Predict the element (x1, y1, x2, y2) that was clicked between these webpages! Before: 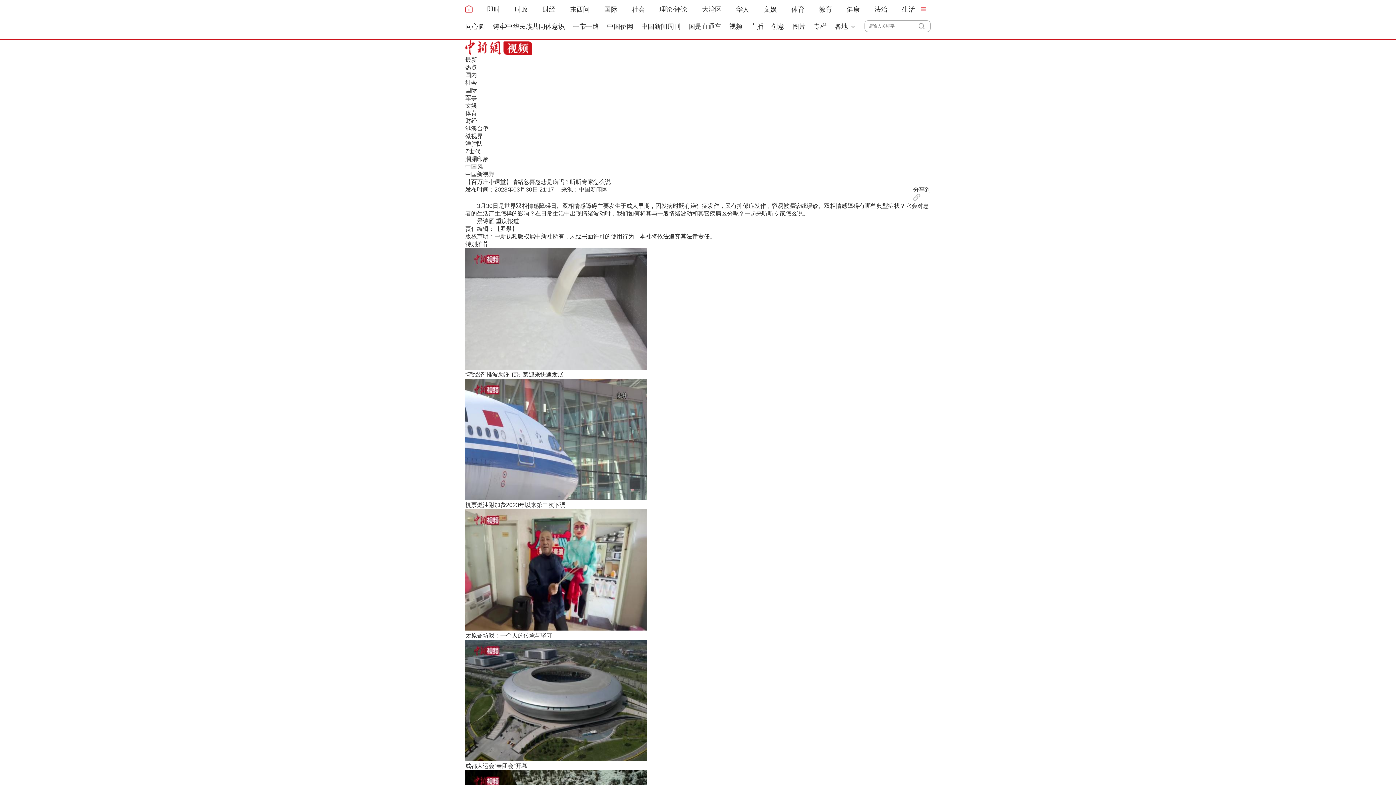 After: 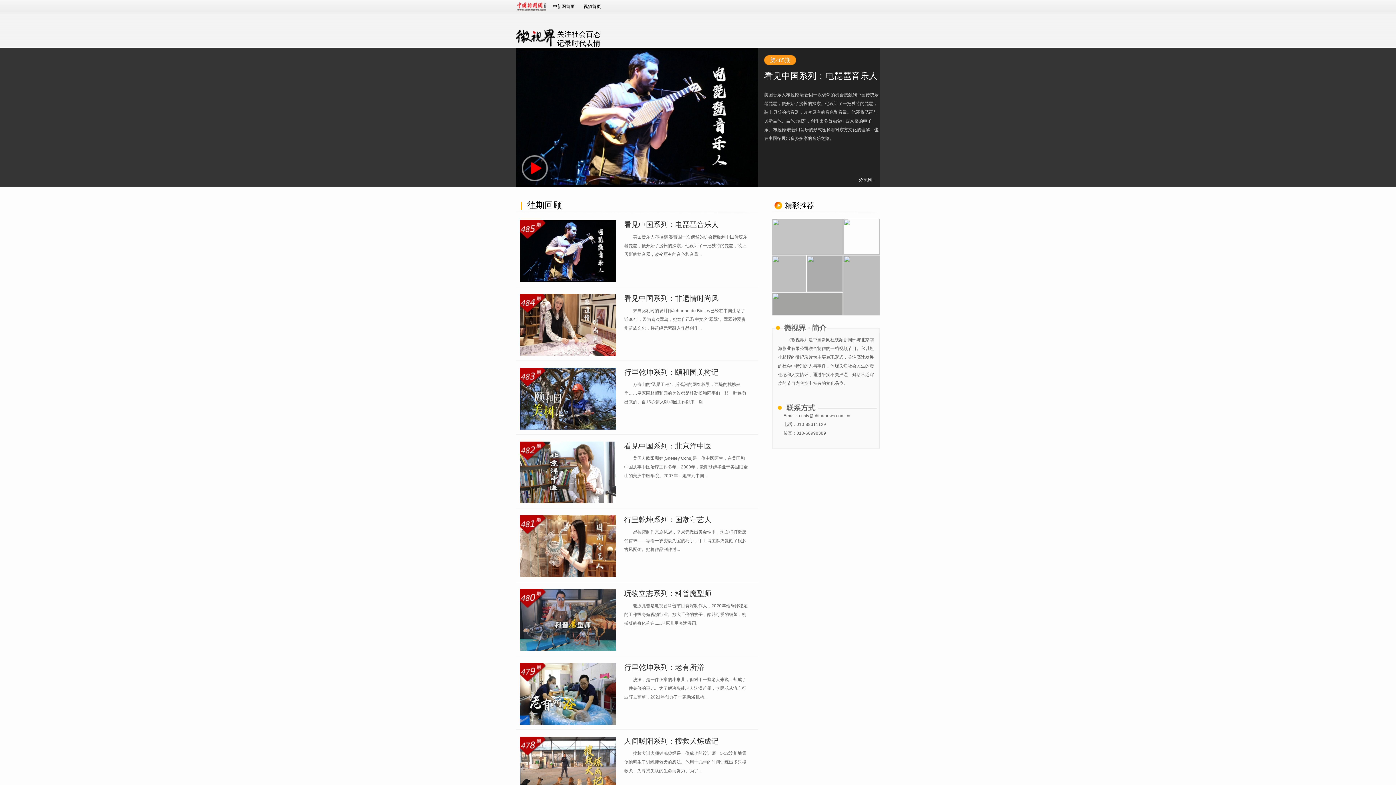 Action: bbox: (465, 133, 482, 139) label: 微视界